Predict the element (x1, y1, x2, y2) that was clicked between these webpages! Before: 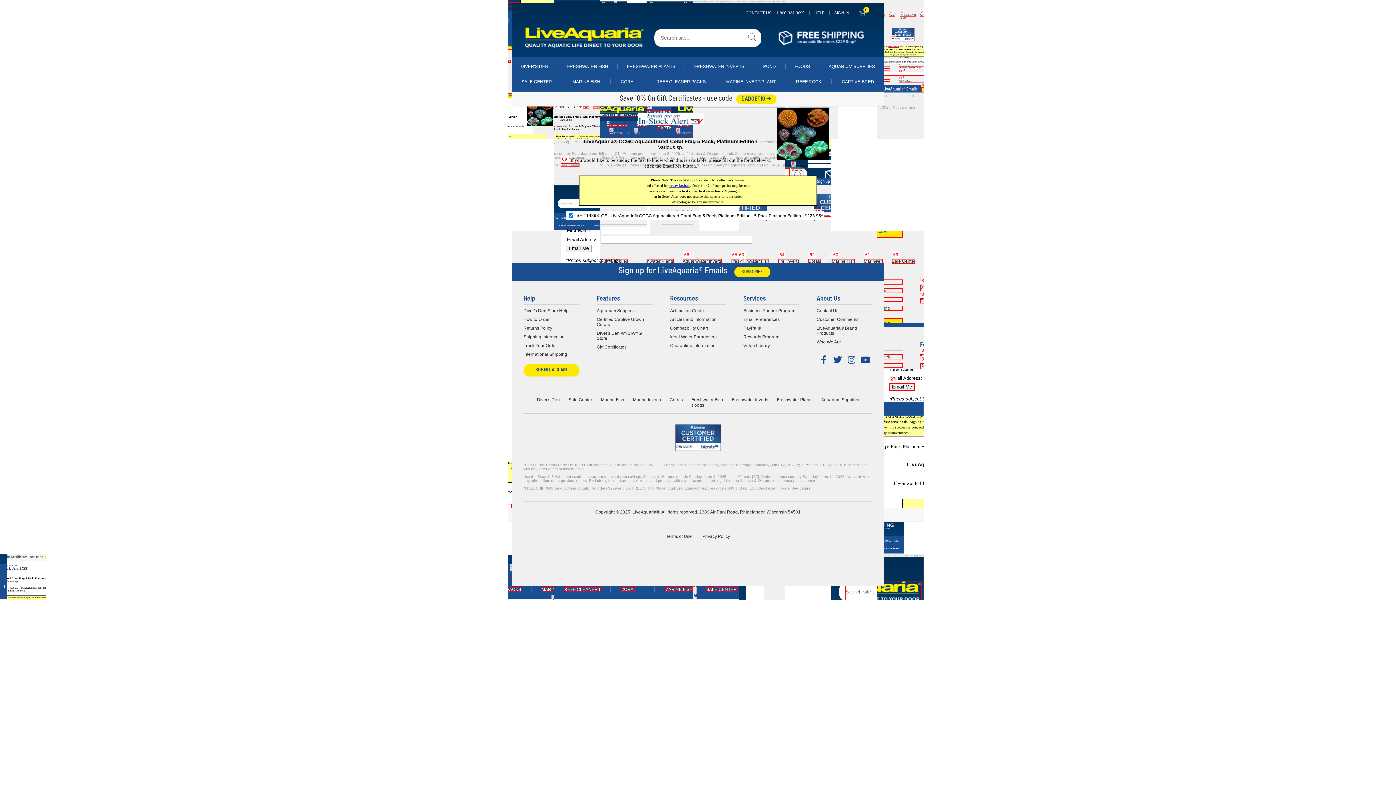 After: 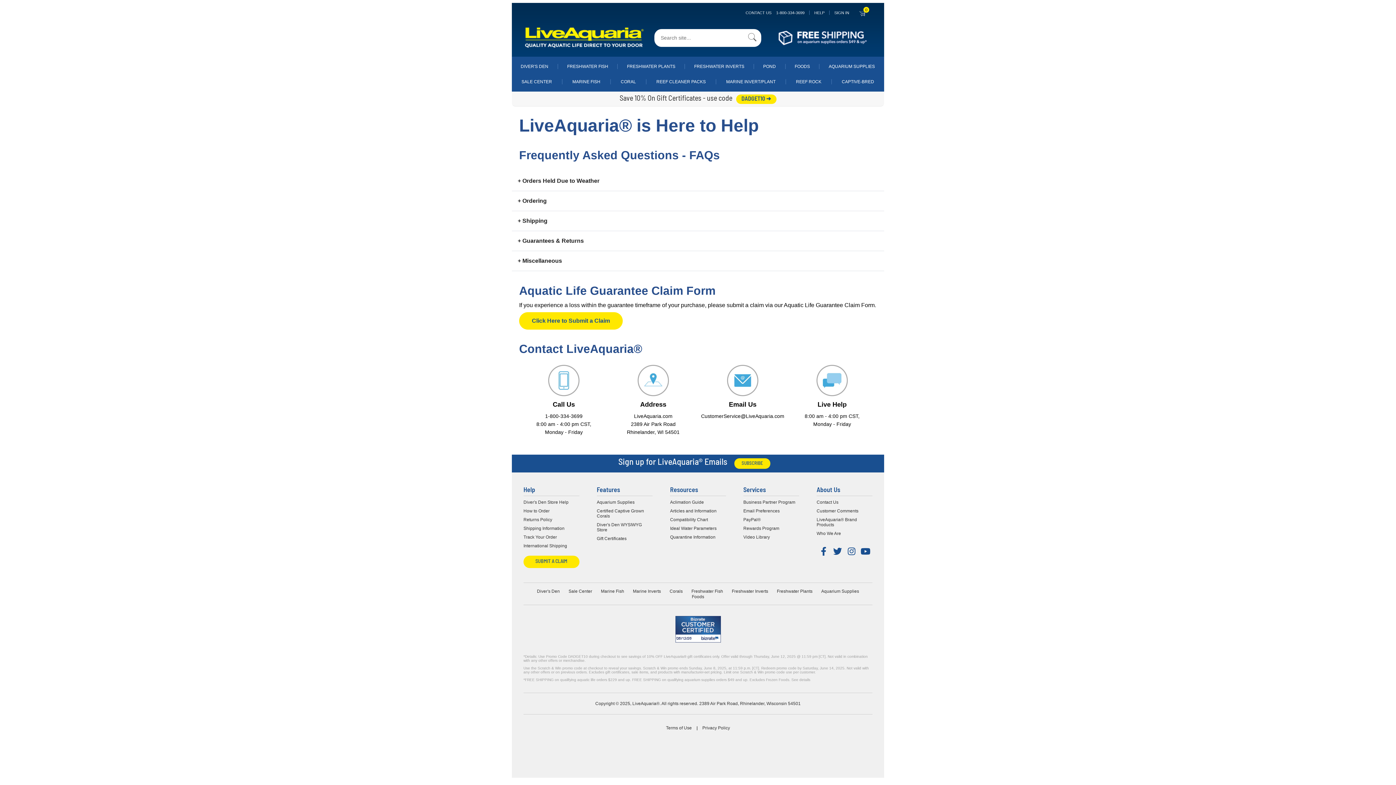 Action: bbox: (745, 10, 804, 14) label: CONTACT US 1-800-334-3699